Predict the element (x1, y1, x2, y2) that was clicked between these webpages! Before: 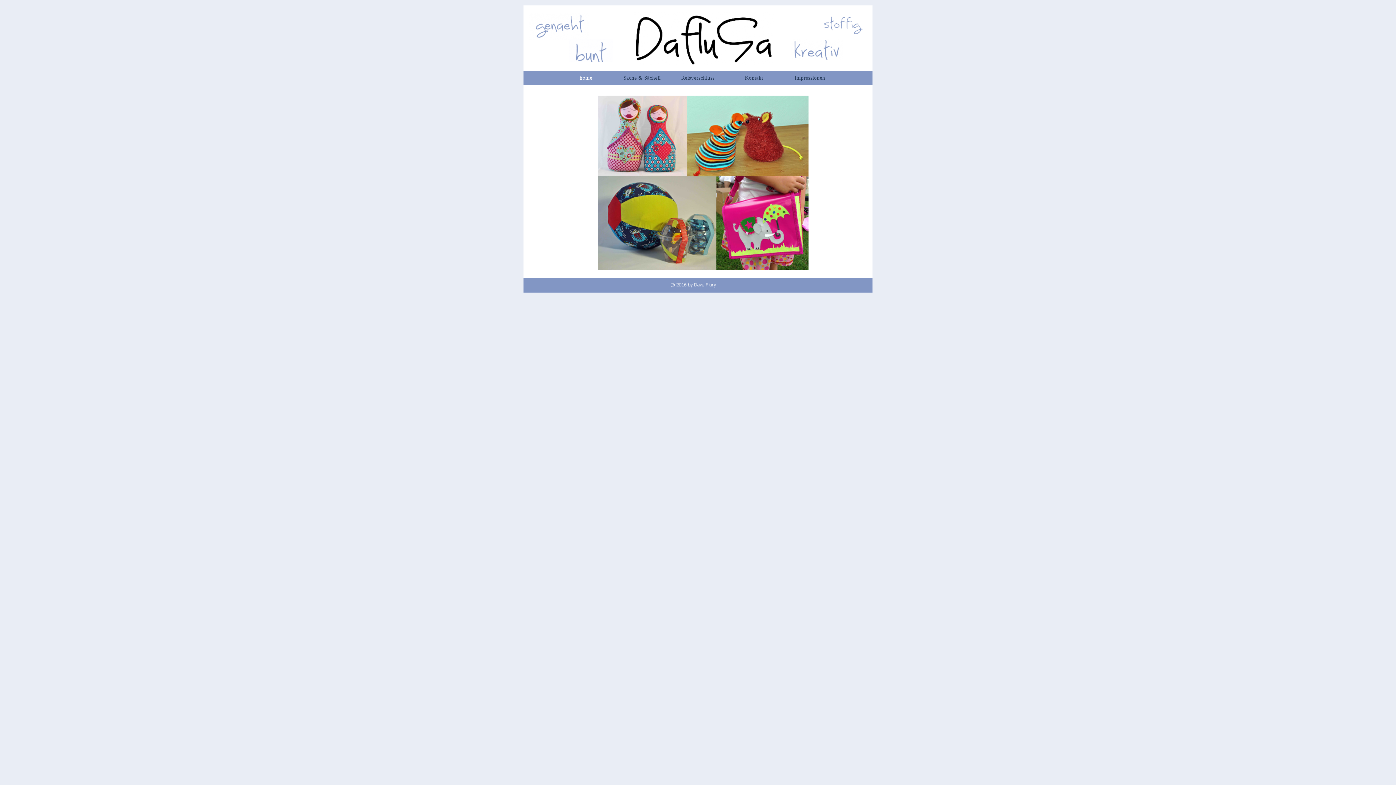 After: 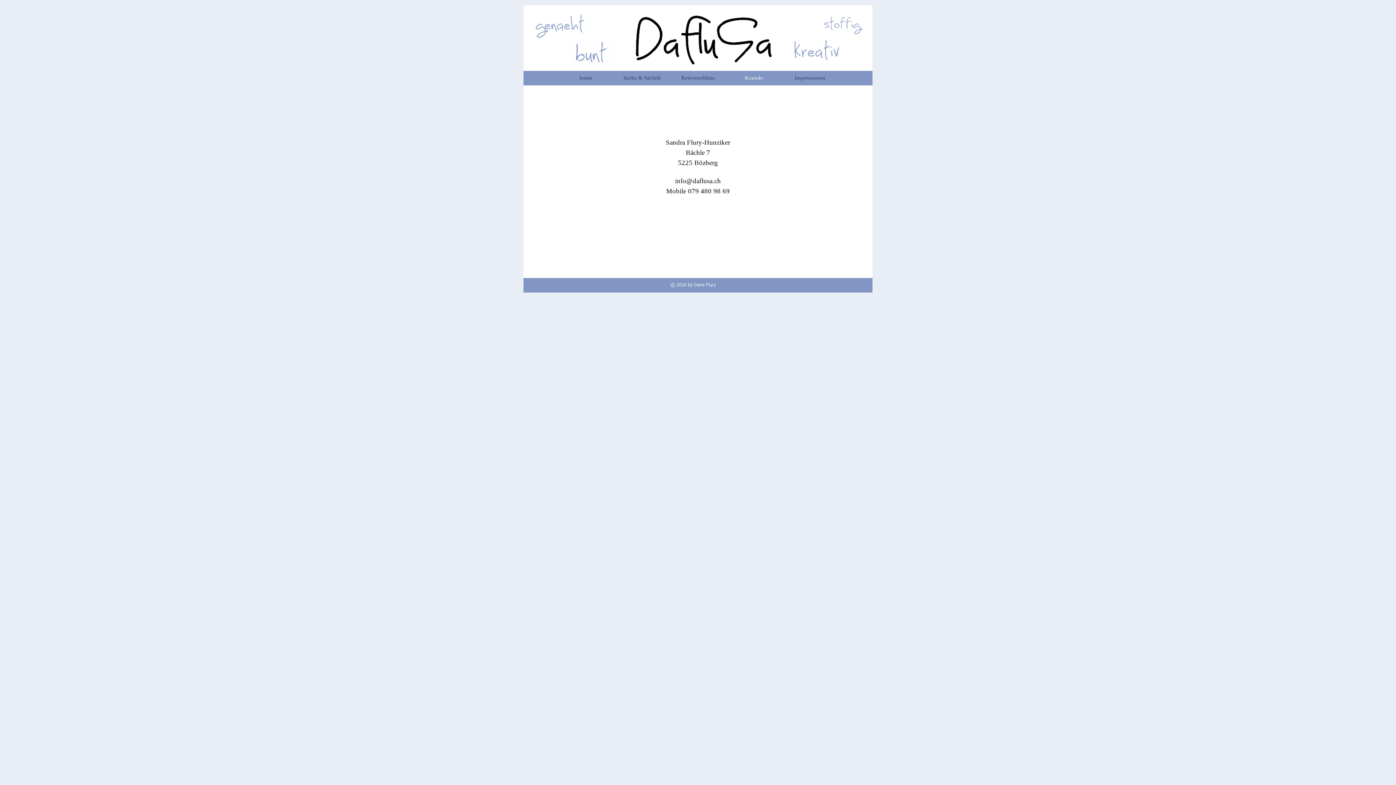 Action: bbox: (728, 72, 779, 83) label: Kontakt